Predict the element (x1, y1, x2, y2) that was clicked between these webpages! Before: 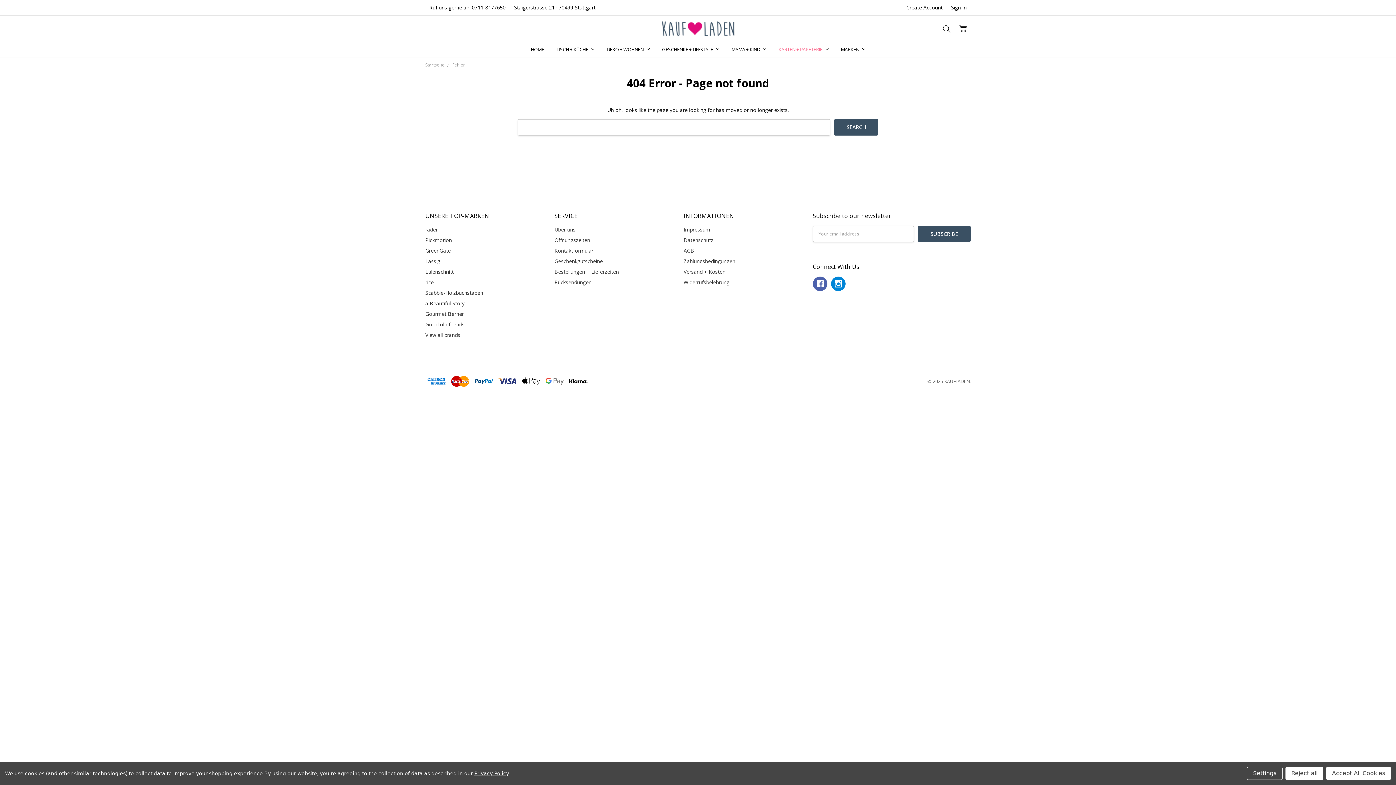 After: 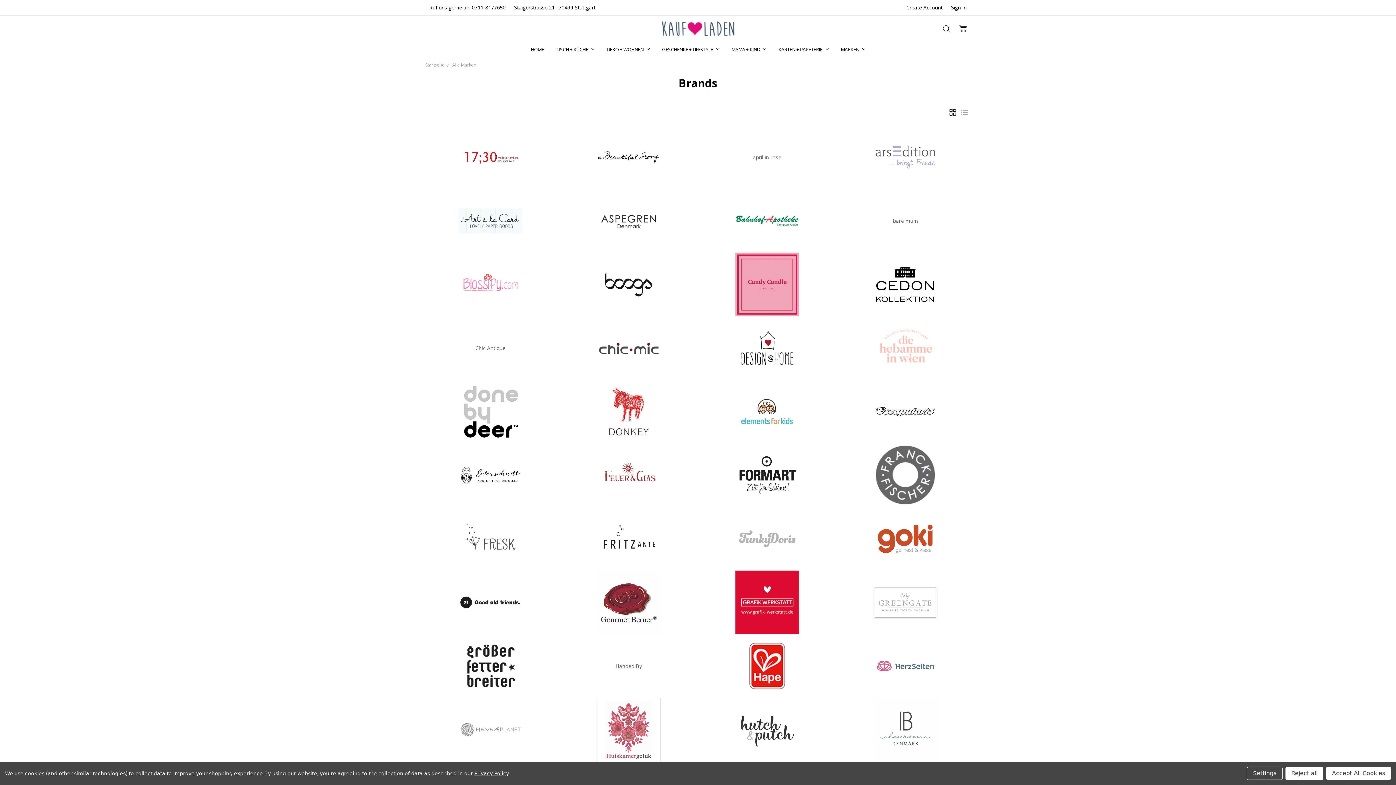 Action: bbox: (425, 331, 460, 338) label: View all brands